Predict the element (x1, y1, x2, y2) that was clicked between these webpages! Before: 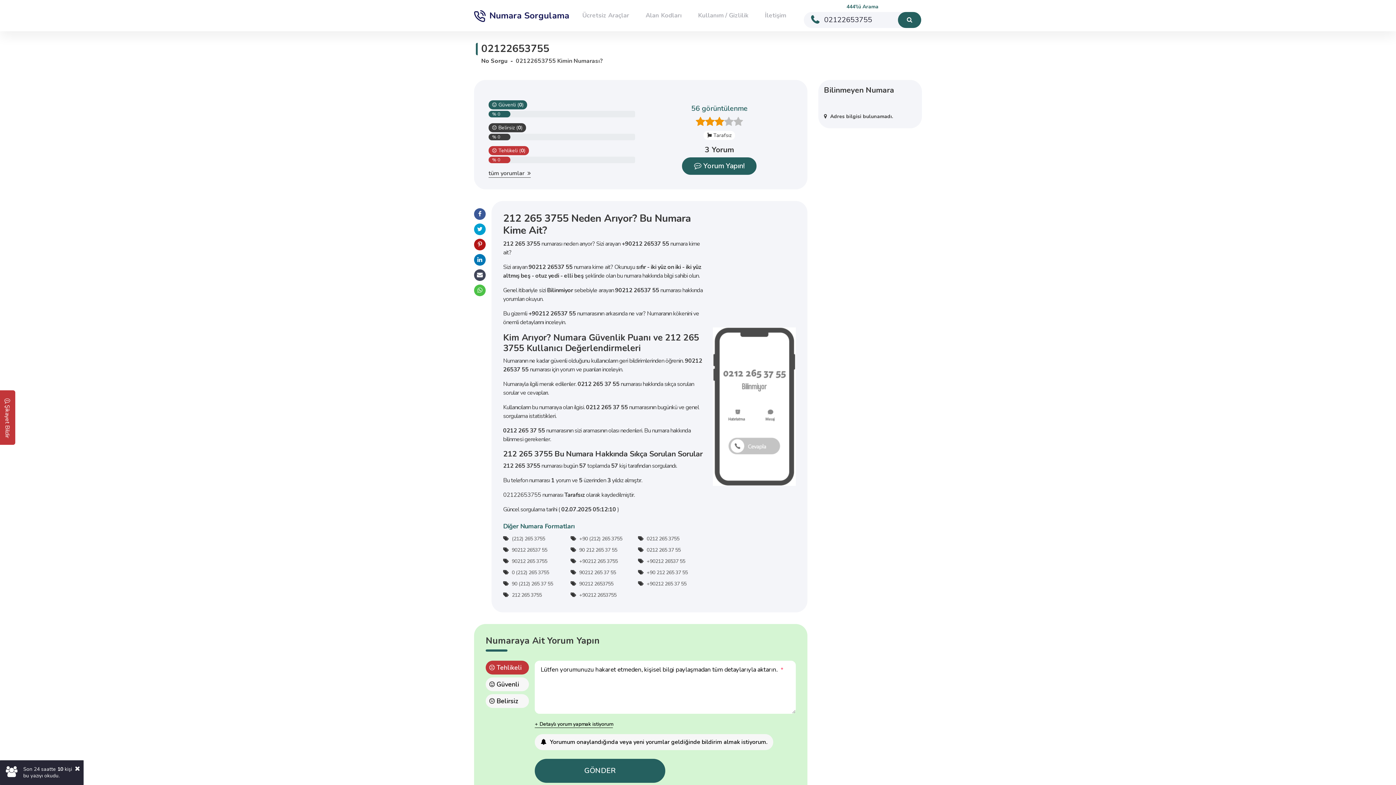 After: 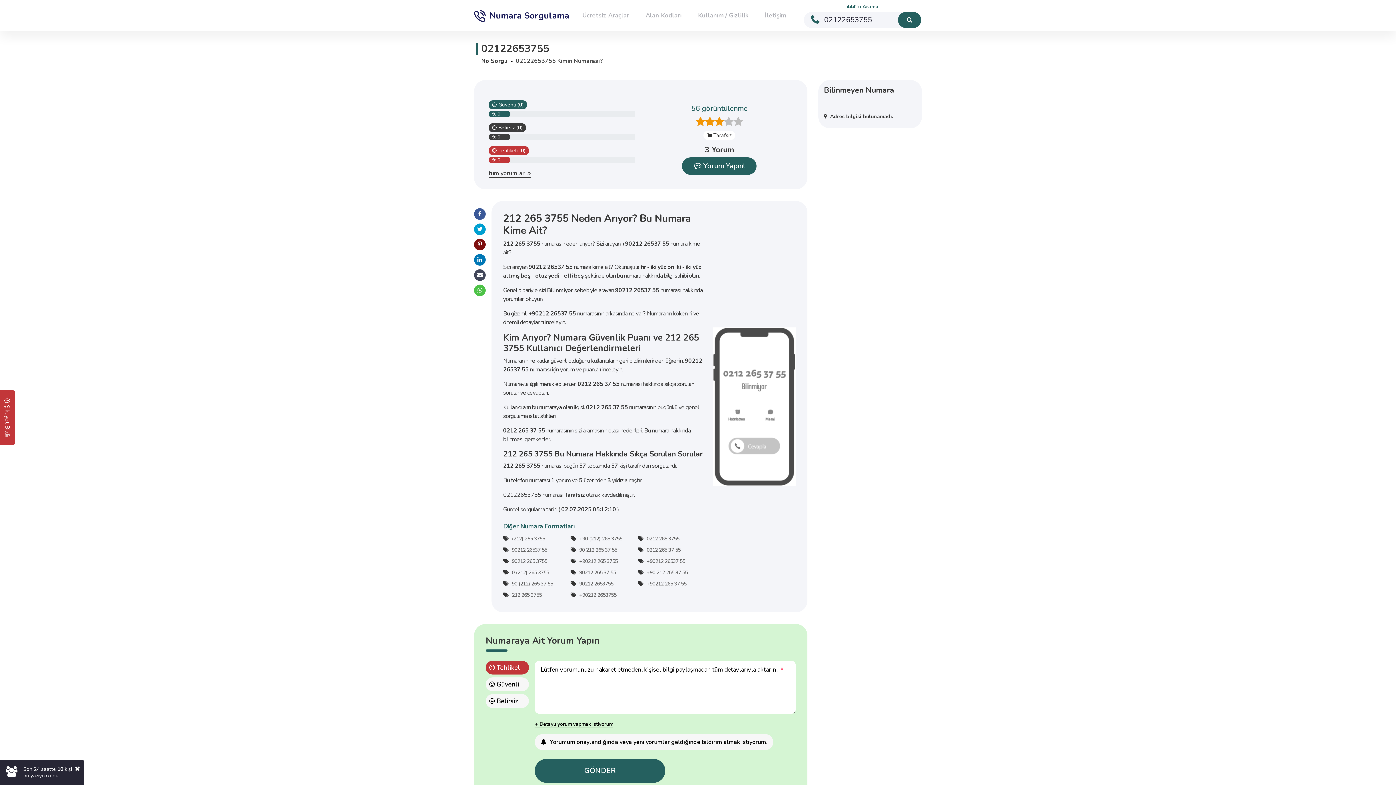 Action: label: Pinterest bbox: (474, 238, 485, 250)